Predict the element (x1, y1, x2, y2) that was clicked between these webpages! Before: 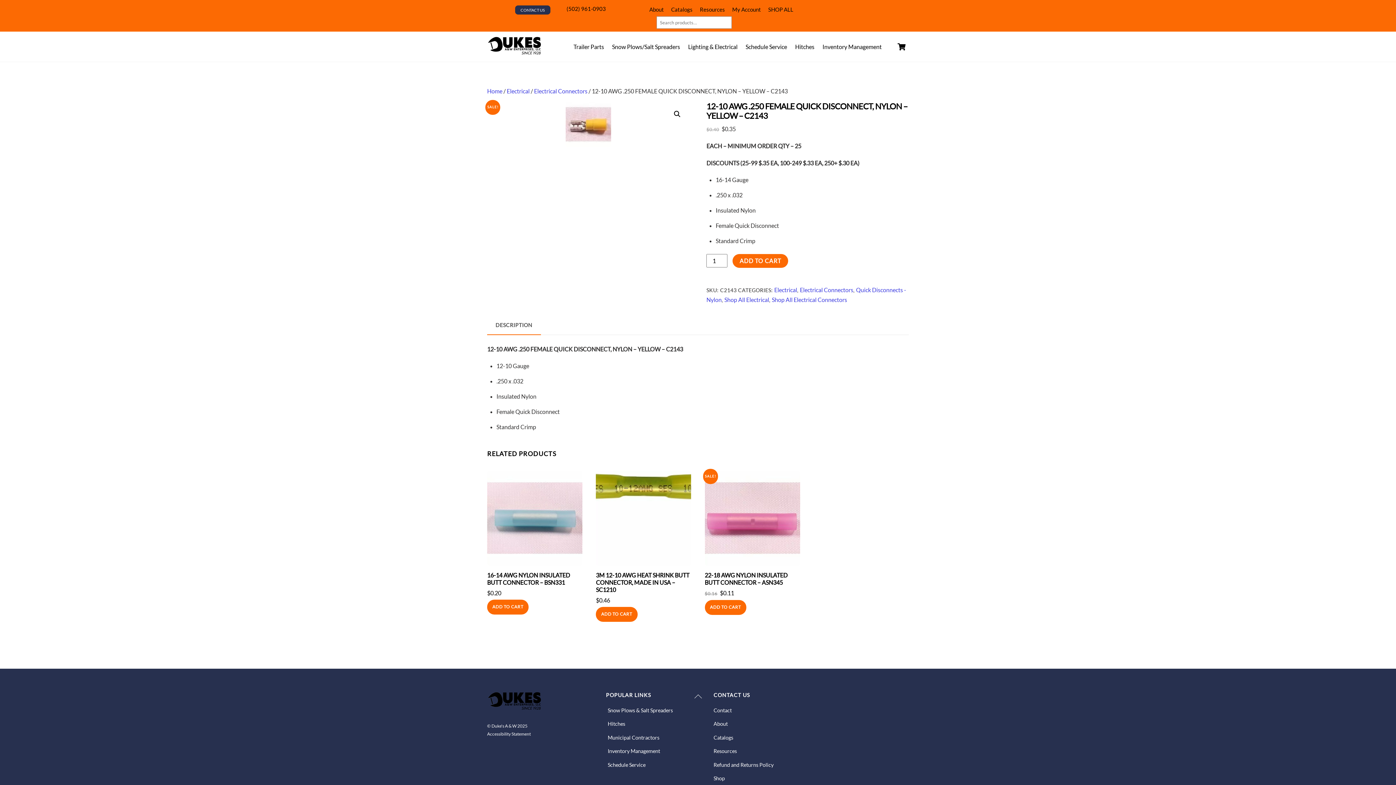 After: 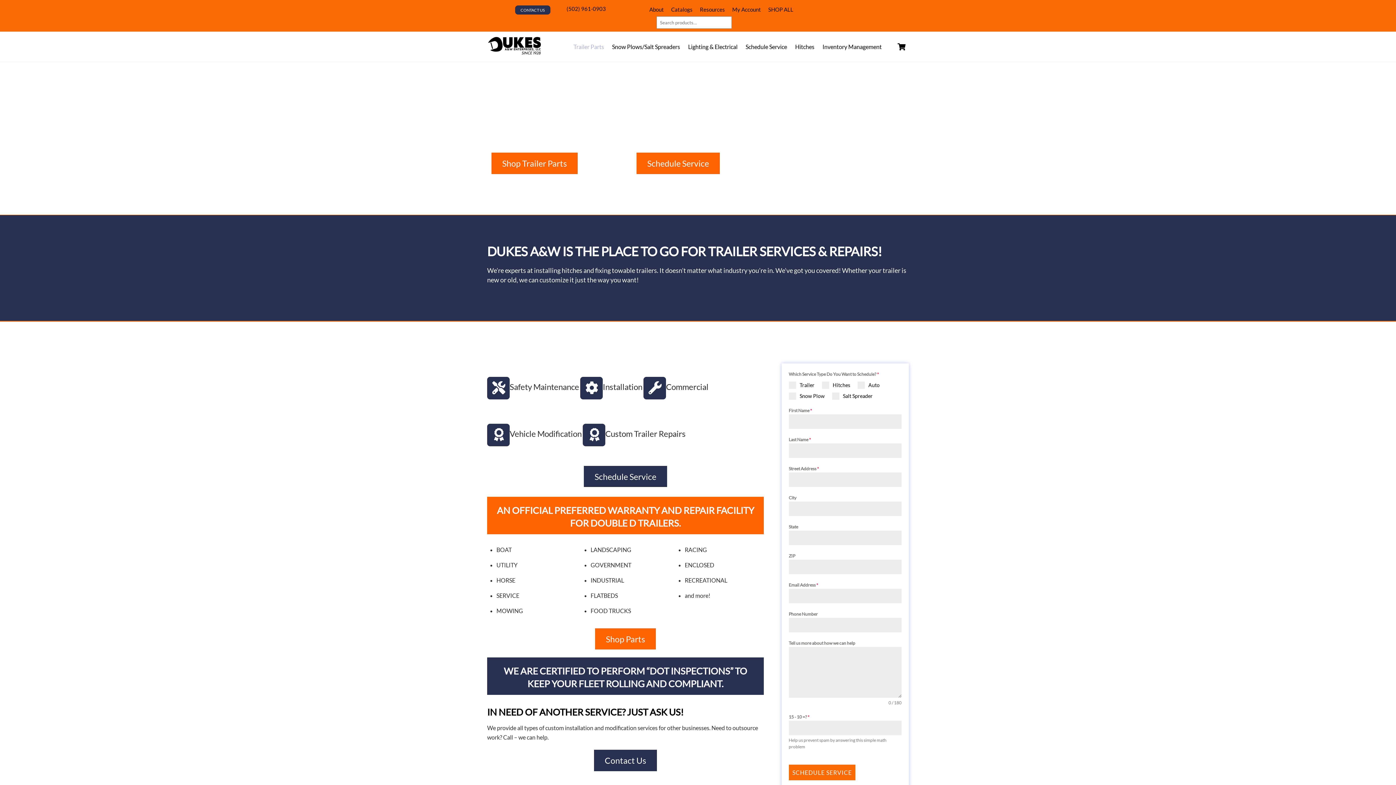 Action: label: Trailer Parts bbox: (570, 38, 607, 54)